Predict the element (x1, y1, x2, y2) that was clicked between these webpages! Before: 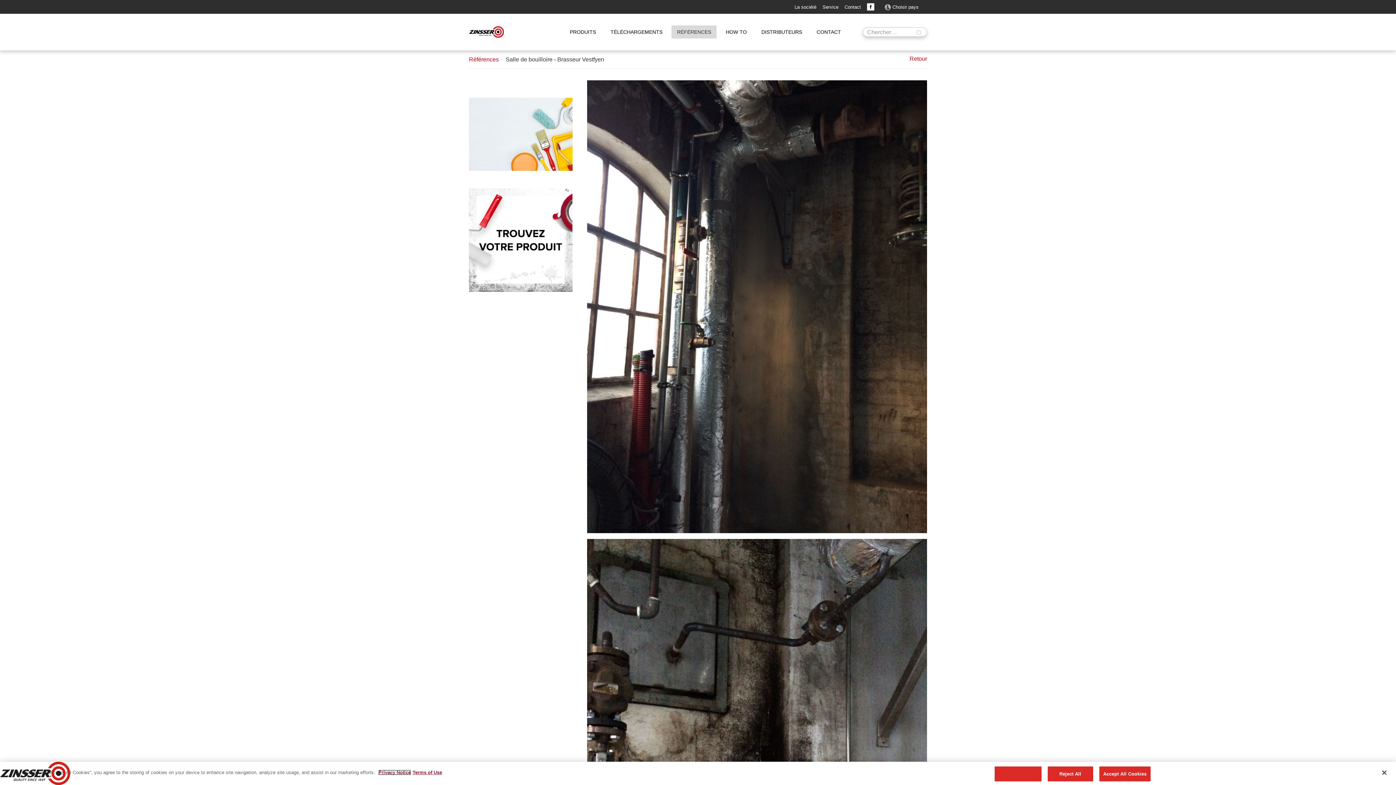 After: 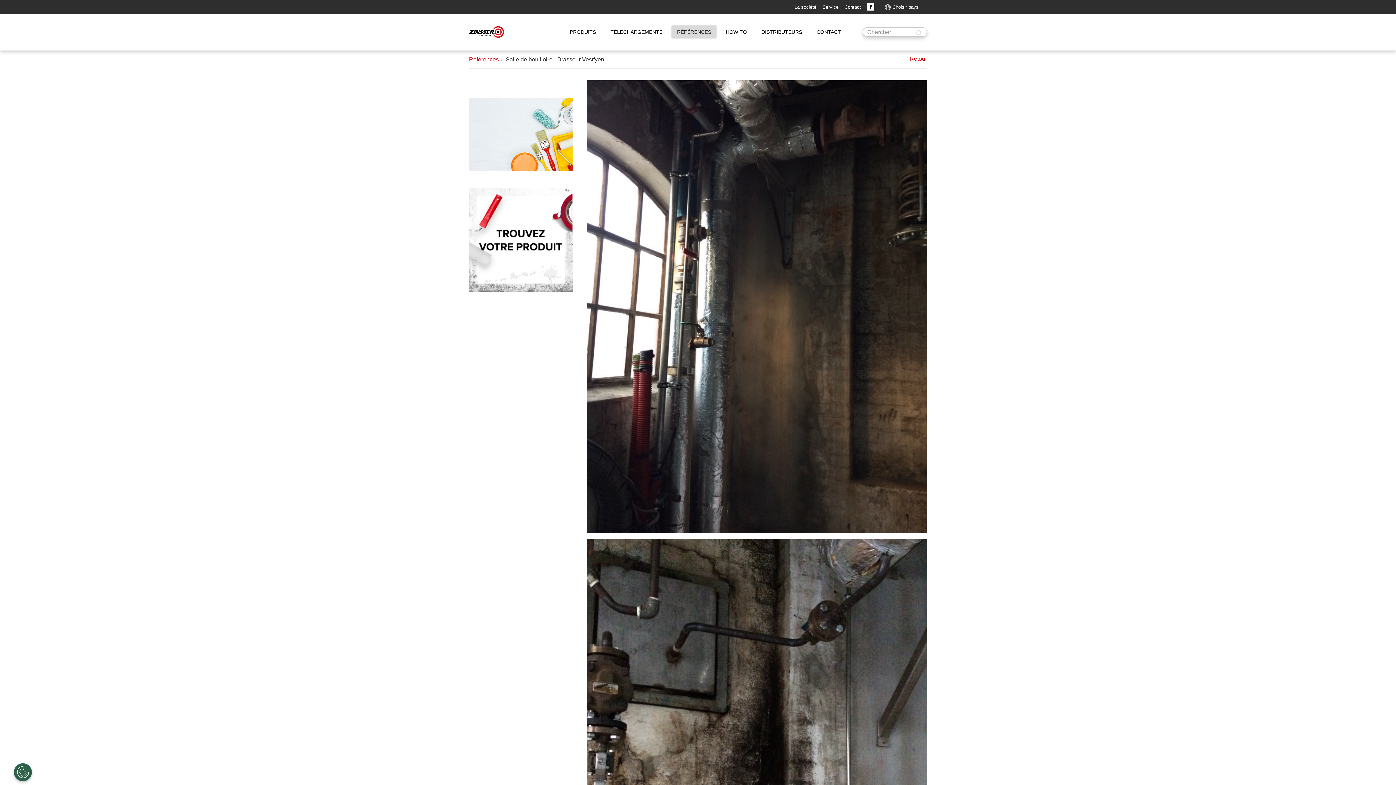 Action: label: Close bbox: (1376, 765, 1392, 781)